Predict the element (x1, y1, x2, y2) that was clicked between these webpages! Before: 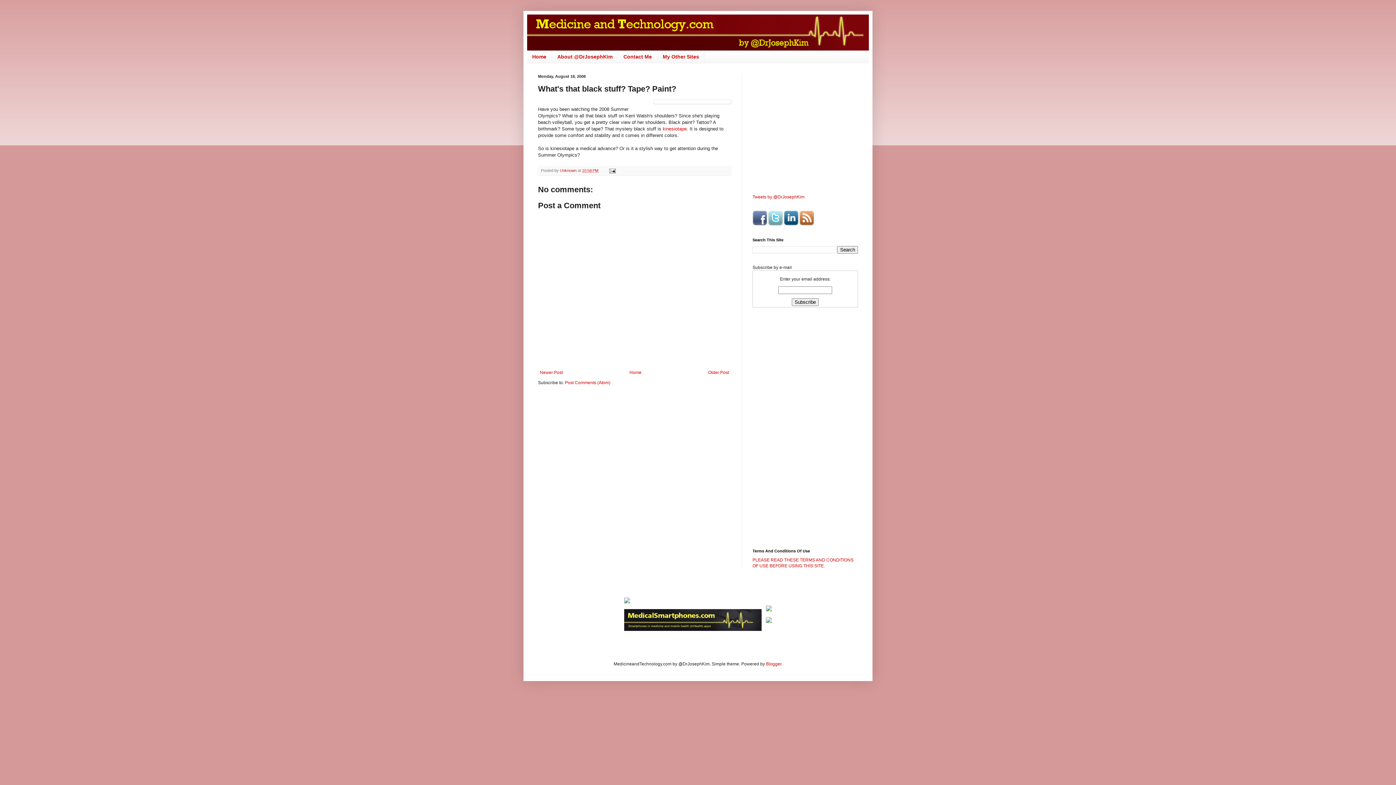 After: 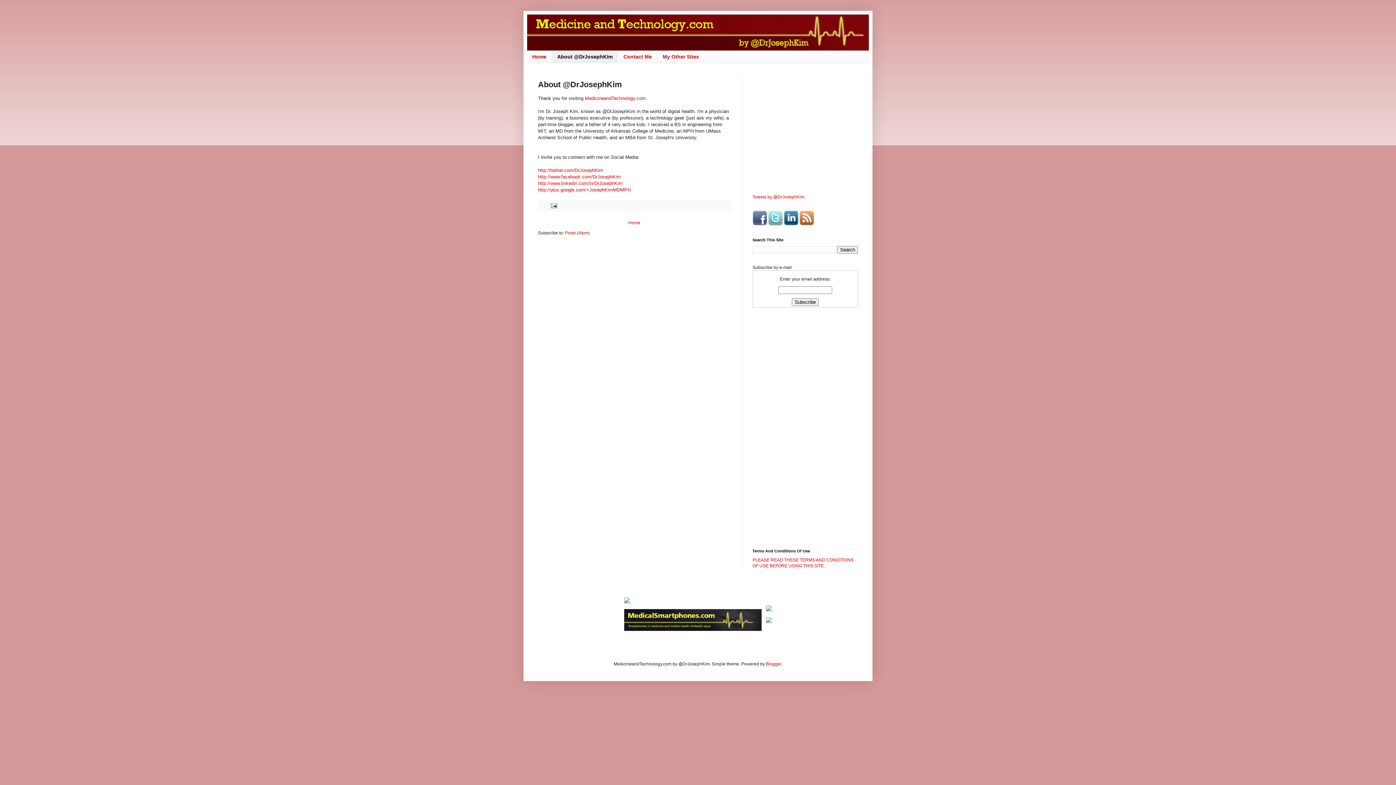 Action: bbox: (552, 50, 618, 62) label: About @DrJosephKim